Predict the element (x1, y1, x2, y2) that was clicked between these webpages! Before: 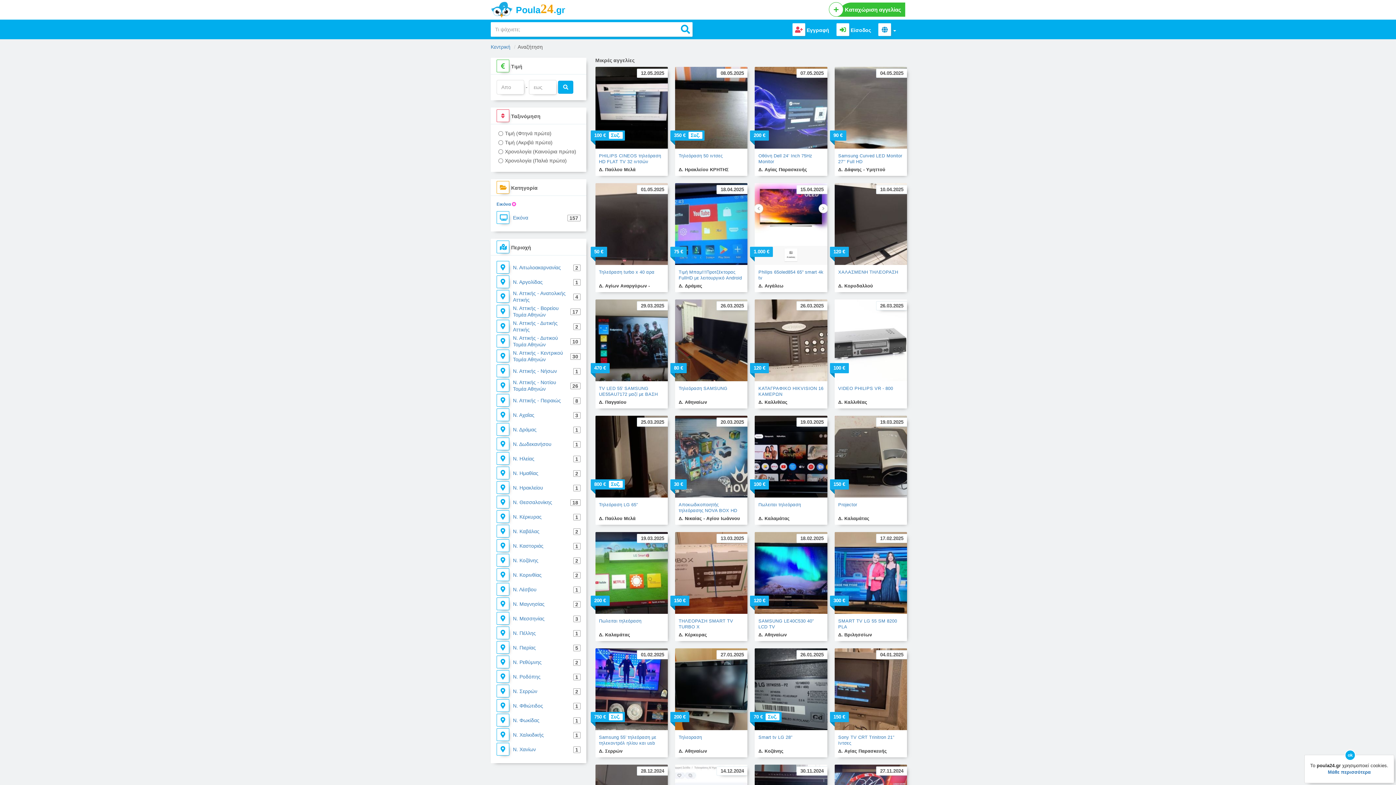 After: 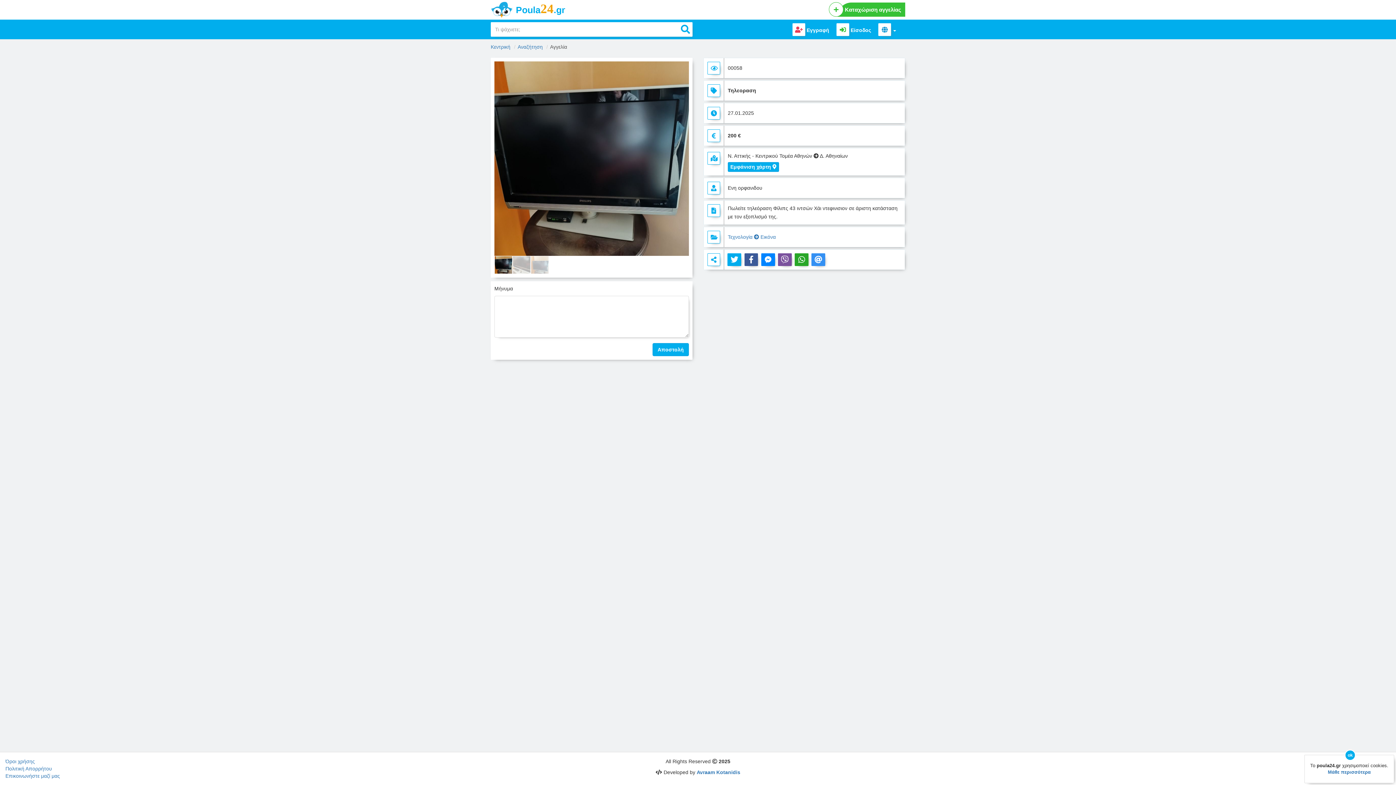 Action: bbox: (675, 648, 747, 730) label: 27.01.2025